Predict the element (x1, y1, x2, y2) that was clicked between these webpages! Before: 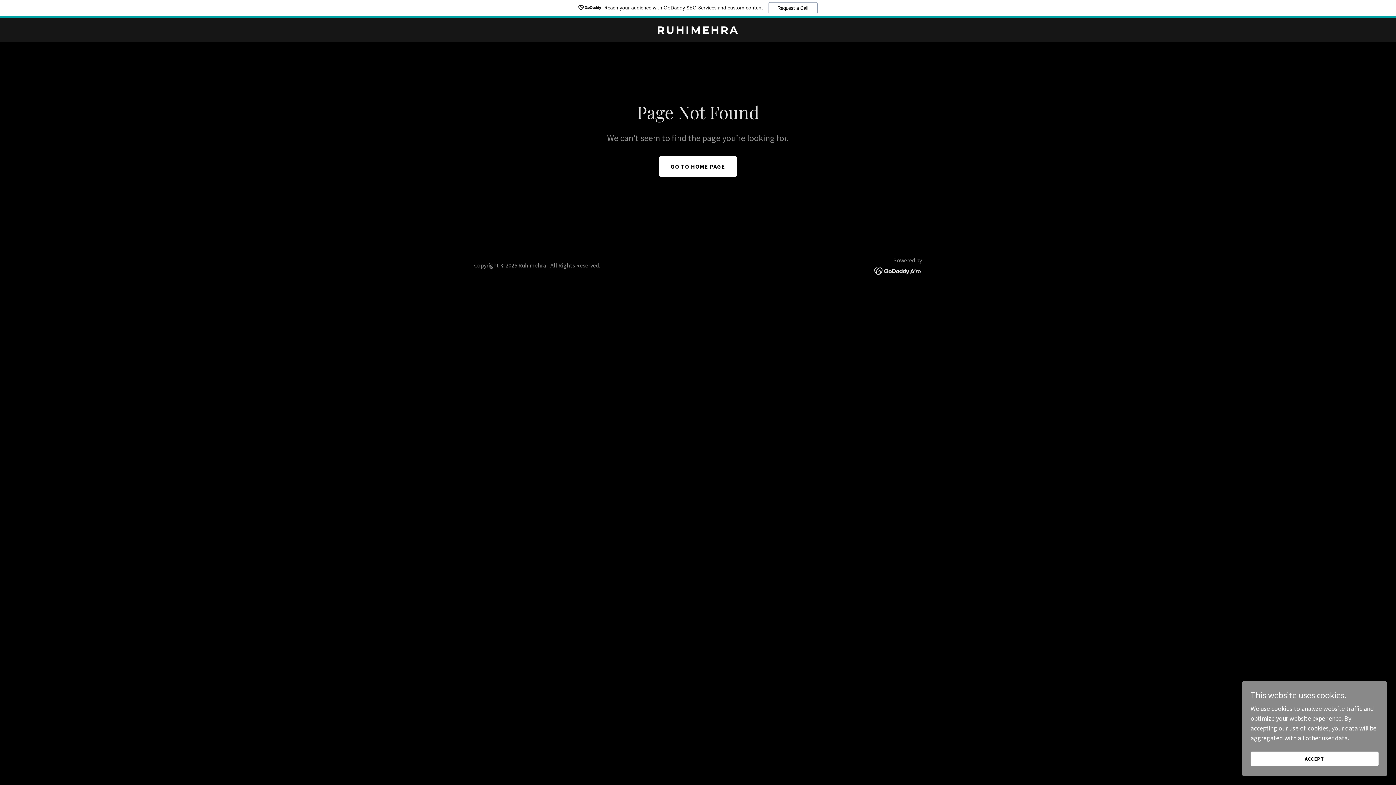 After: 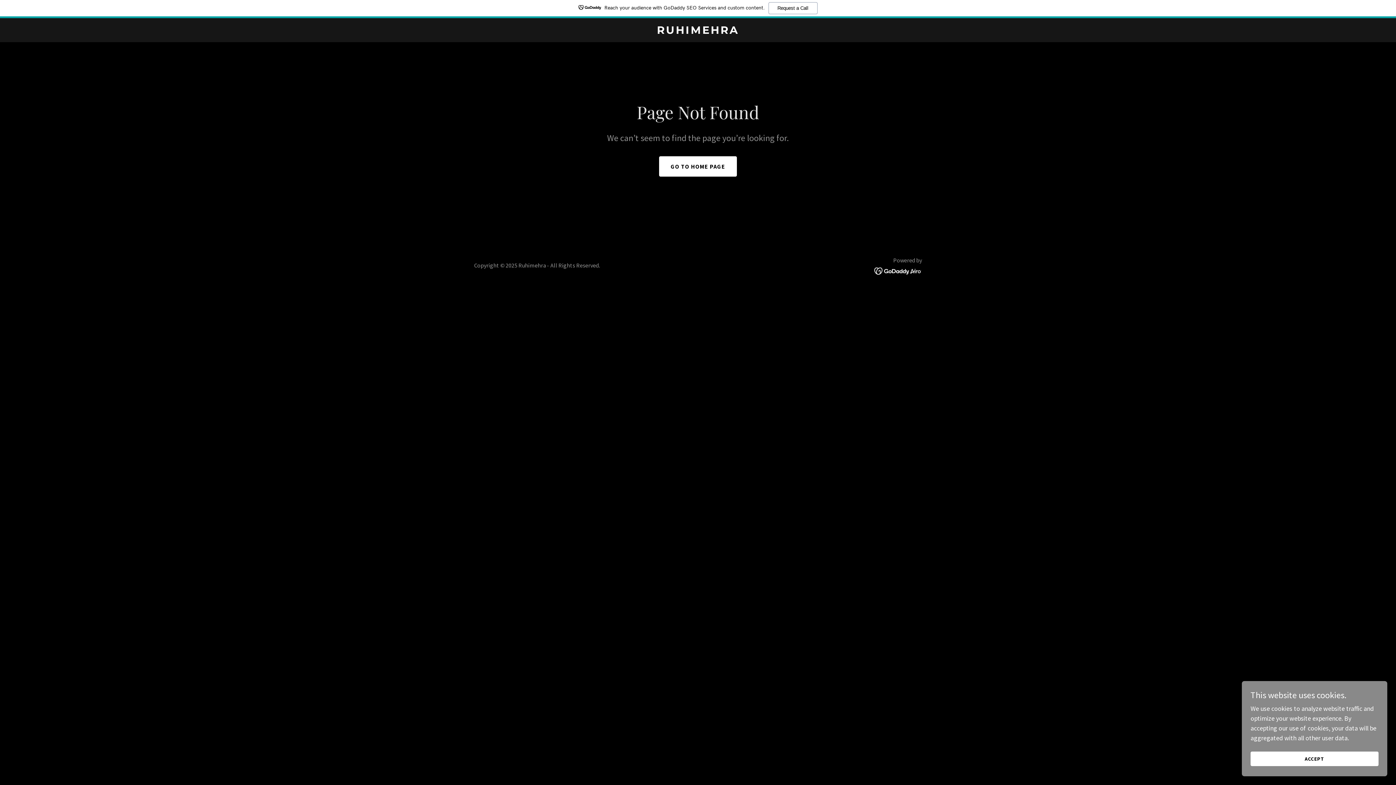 Action: bbox: (874, 266, 922, 274)